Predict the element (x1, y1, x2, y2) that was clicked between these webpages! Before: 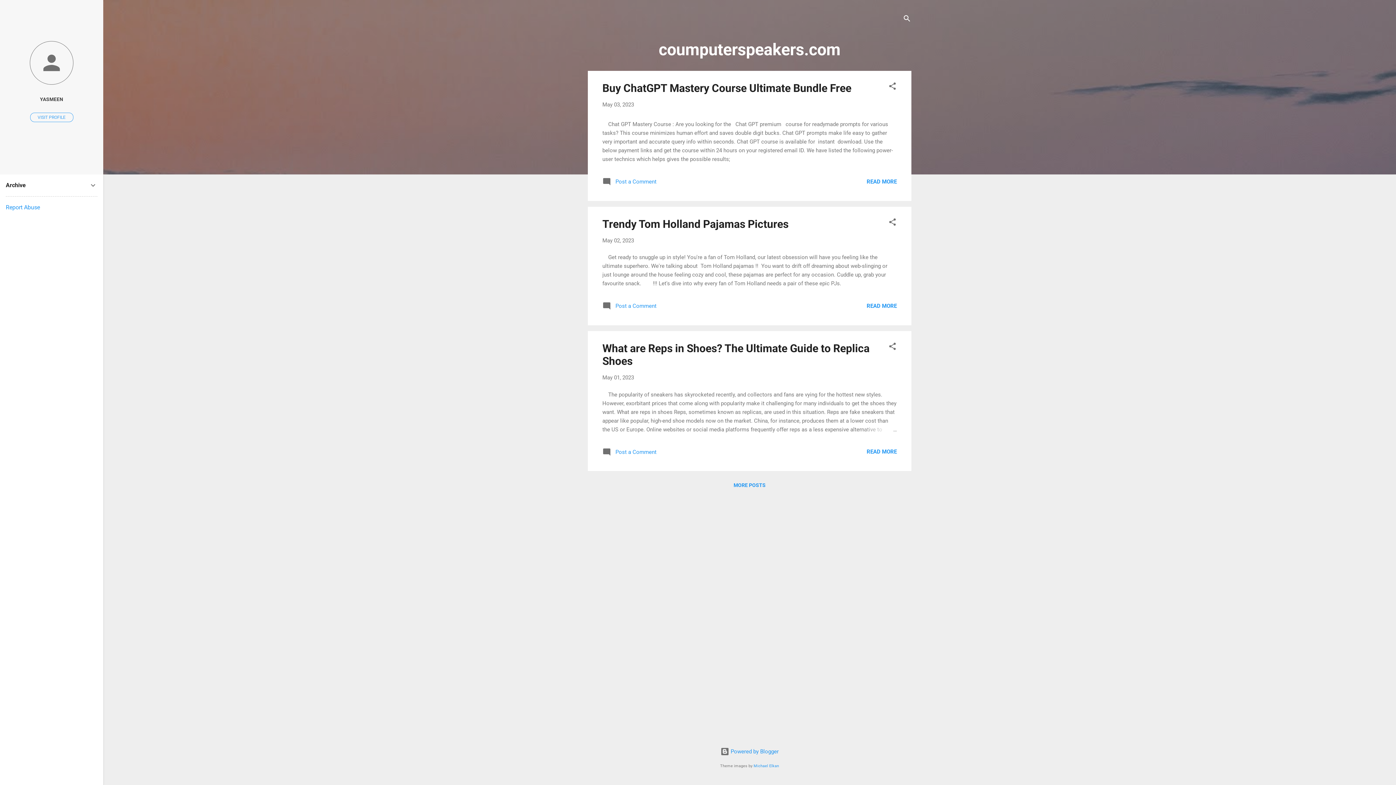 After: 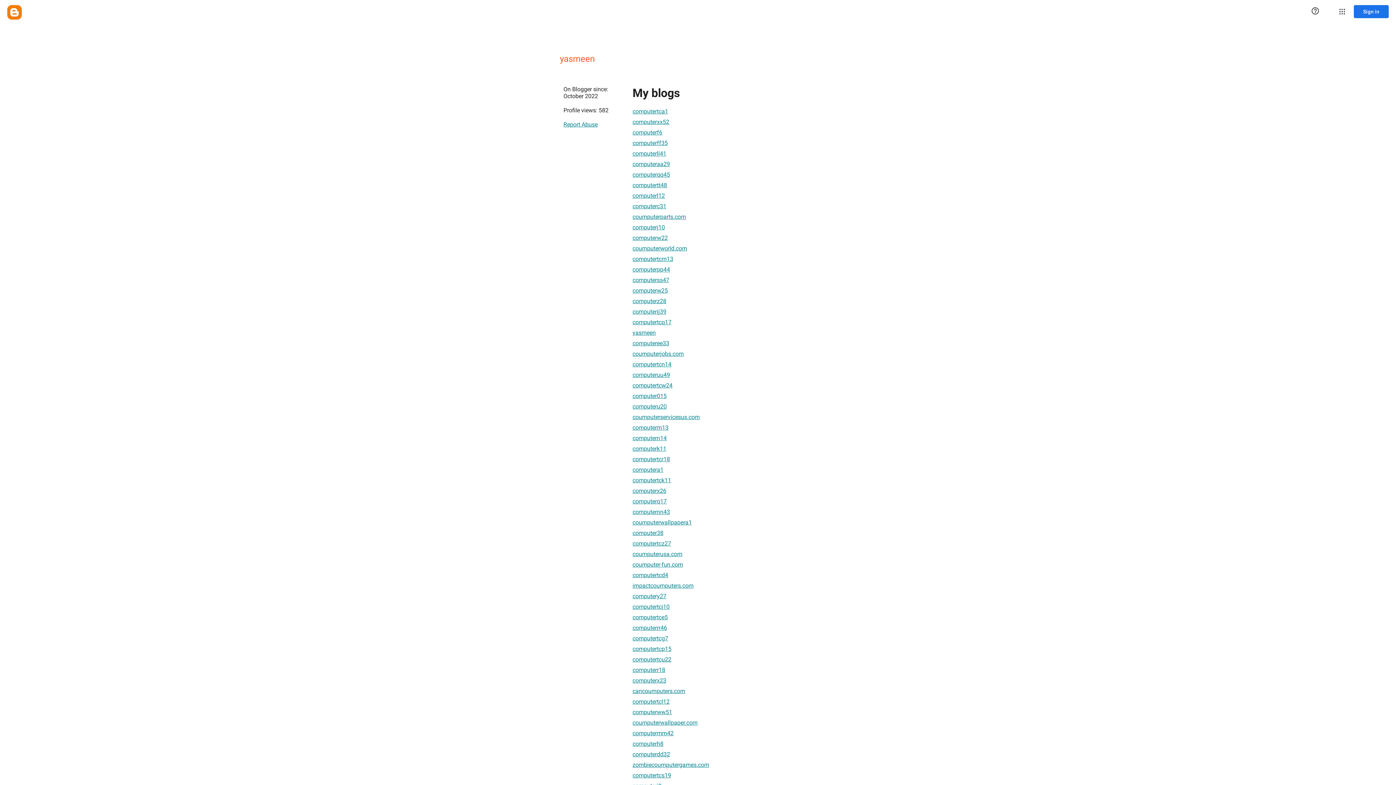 Action: label: YASMEEN bbox: (0, 91, 103, 107)